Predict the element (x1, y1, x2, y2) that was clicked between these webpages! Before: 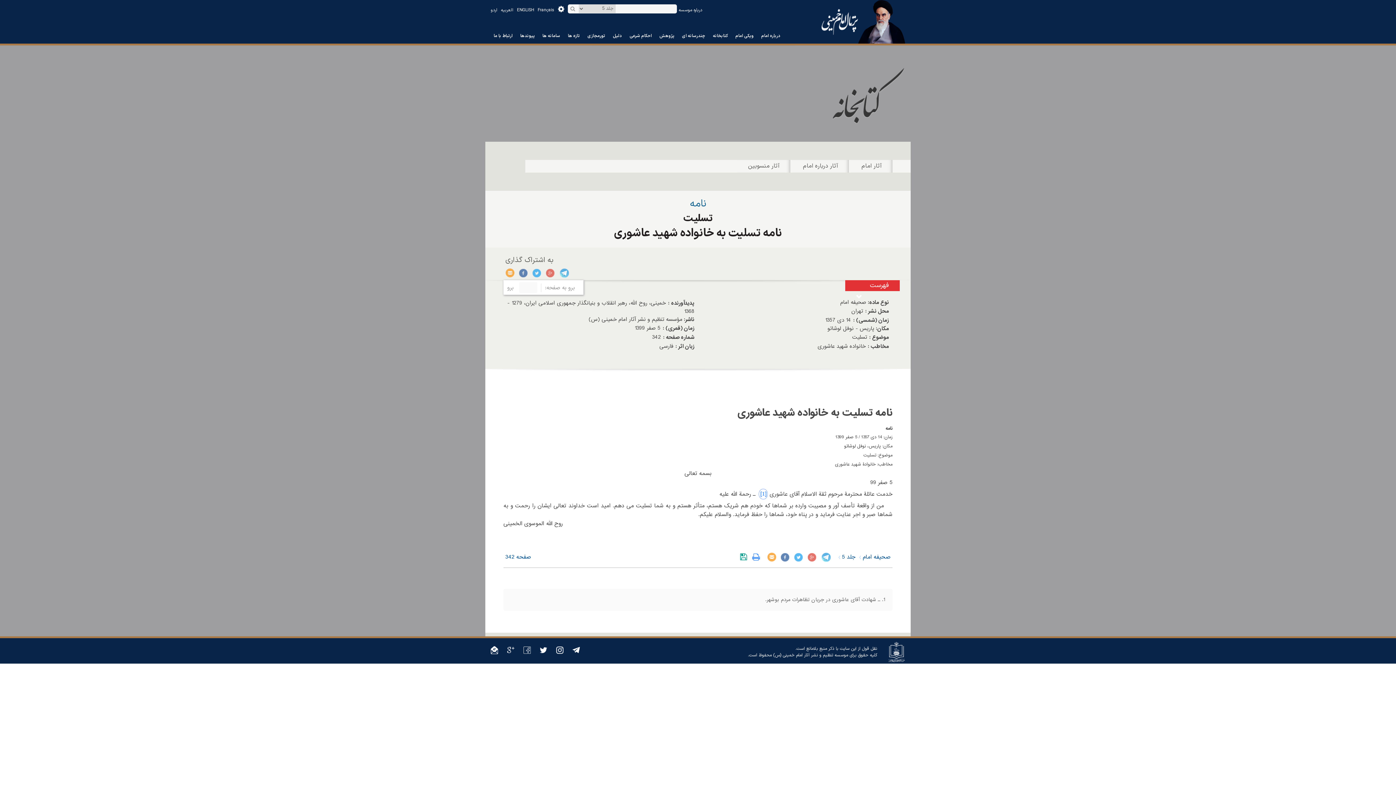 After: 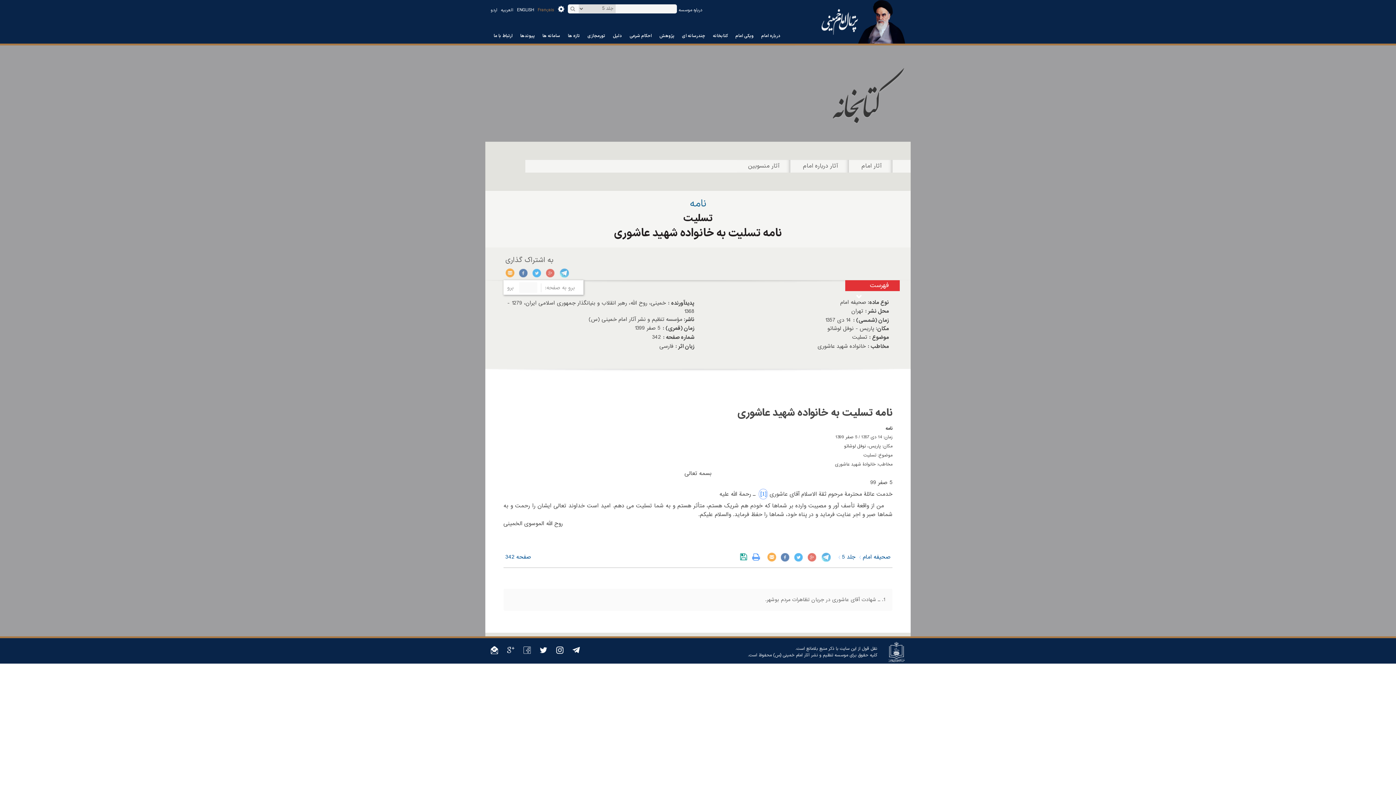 Action: bbox: (537, 6, 554, 13) label: Français